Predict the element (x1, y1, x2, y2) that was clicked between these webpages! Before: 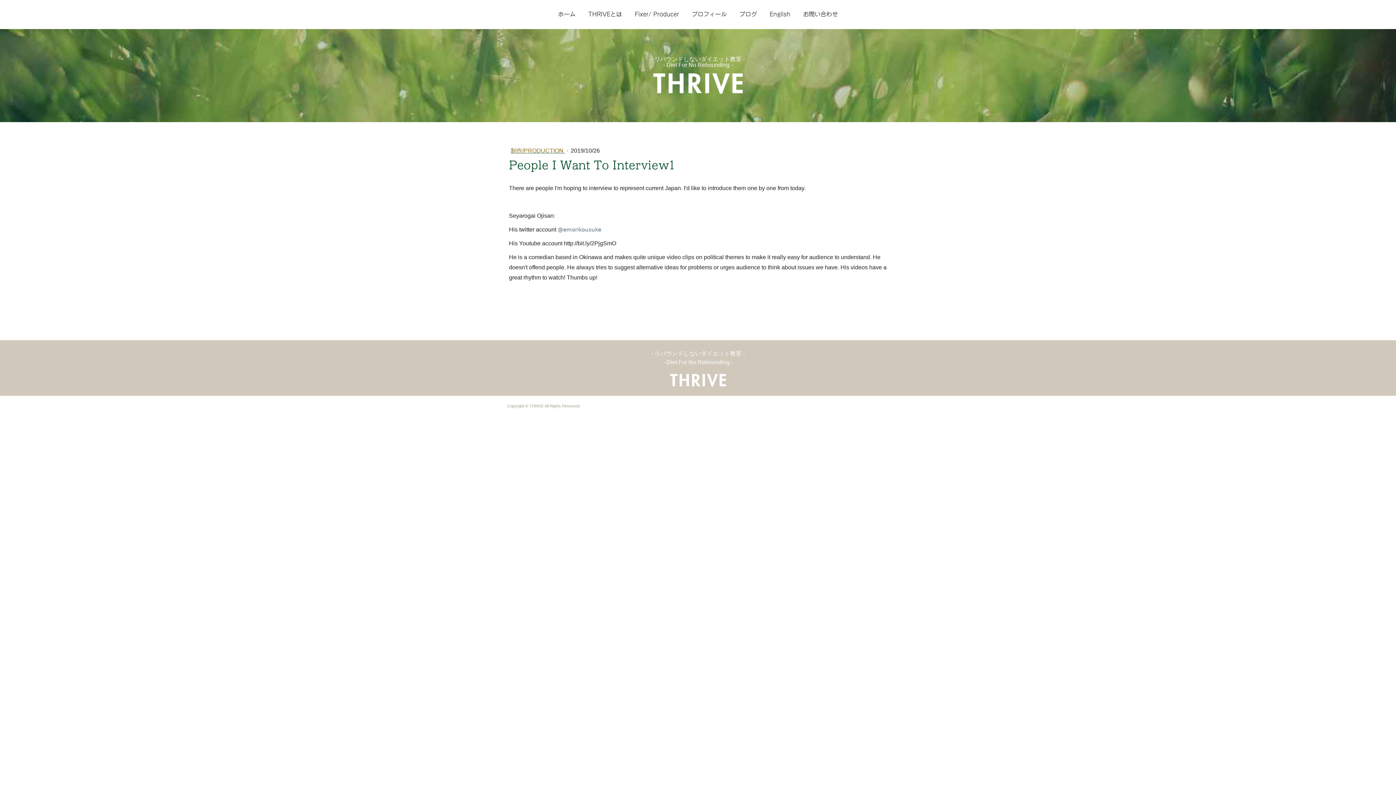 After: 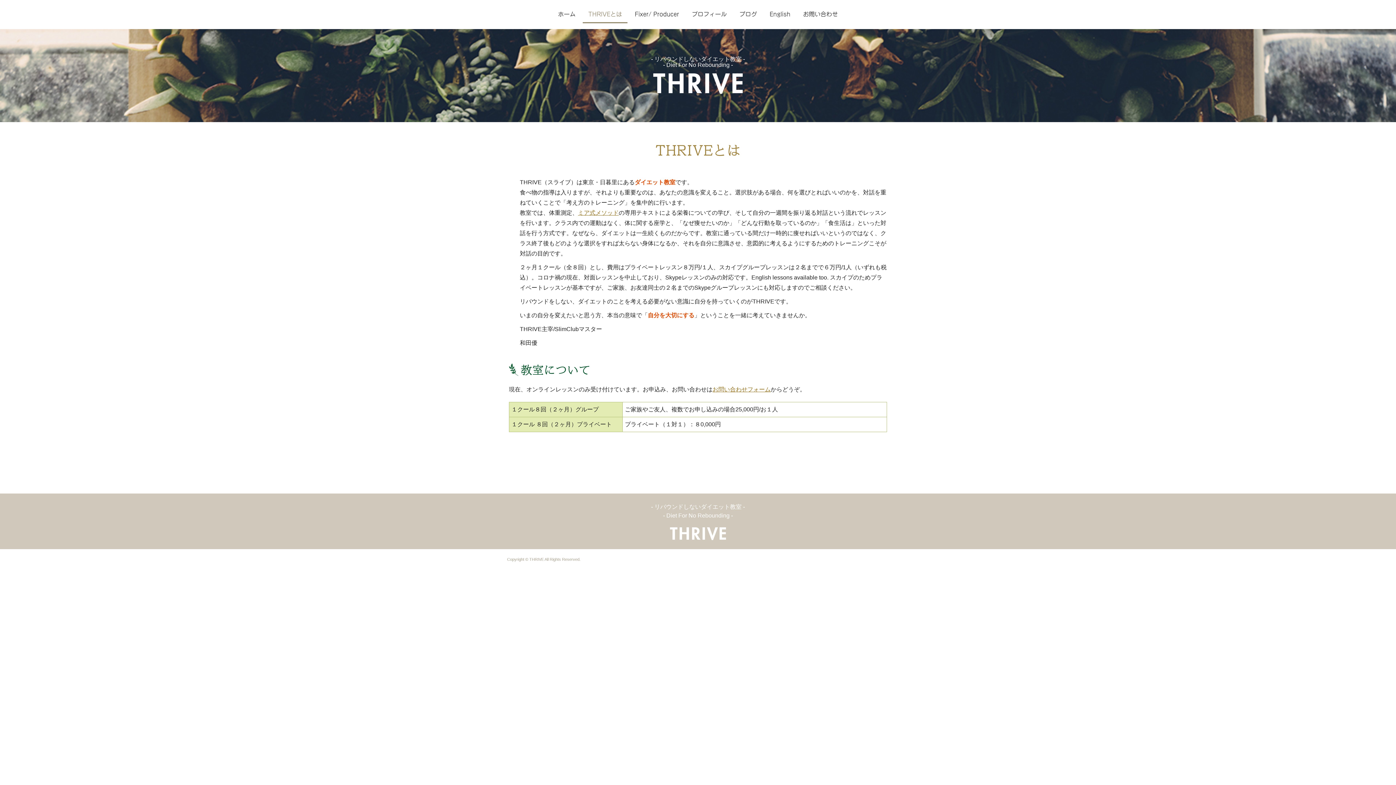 Action: label: THRIVEとは bbox: (582, 6, 627, 23)